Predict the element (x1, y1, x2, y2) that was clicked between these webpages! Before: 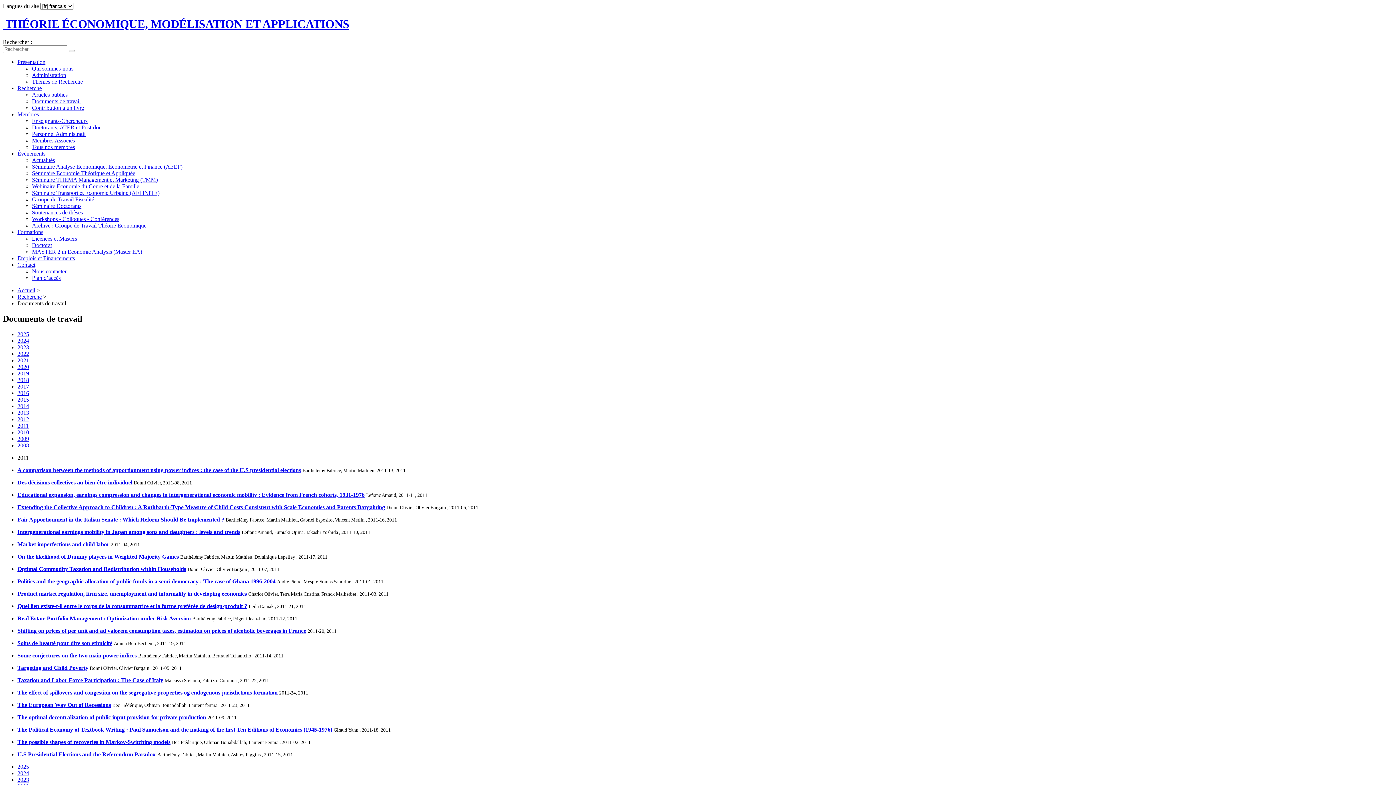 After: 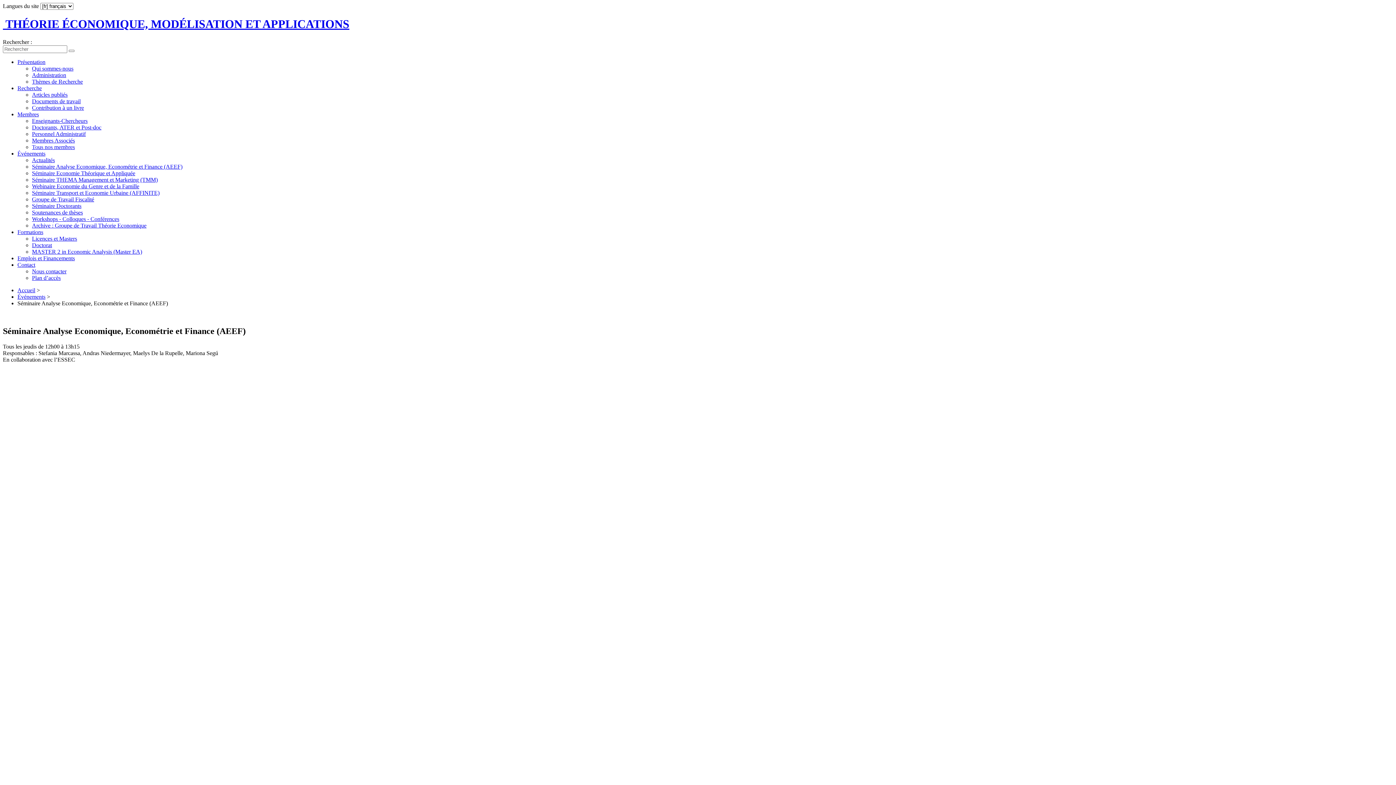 Action: bbox: (32, 163, 182, 169) label: Séminaire Analyse Economique, Econométrie et Finance (AEEF)